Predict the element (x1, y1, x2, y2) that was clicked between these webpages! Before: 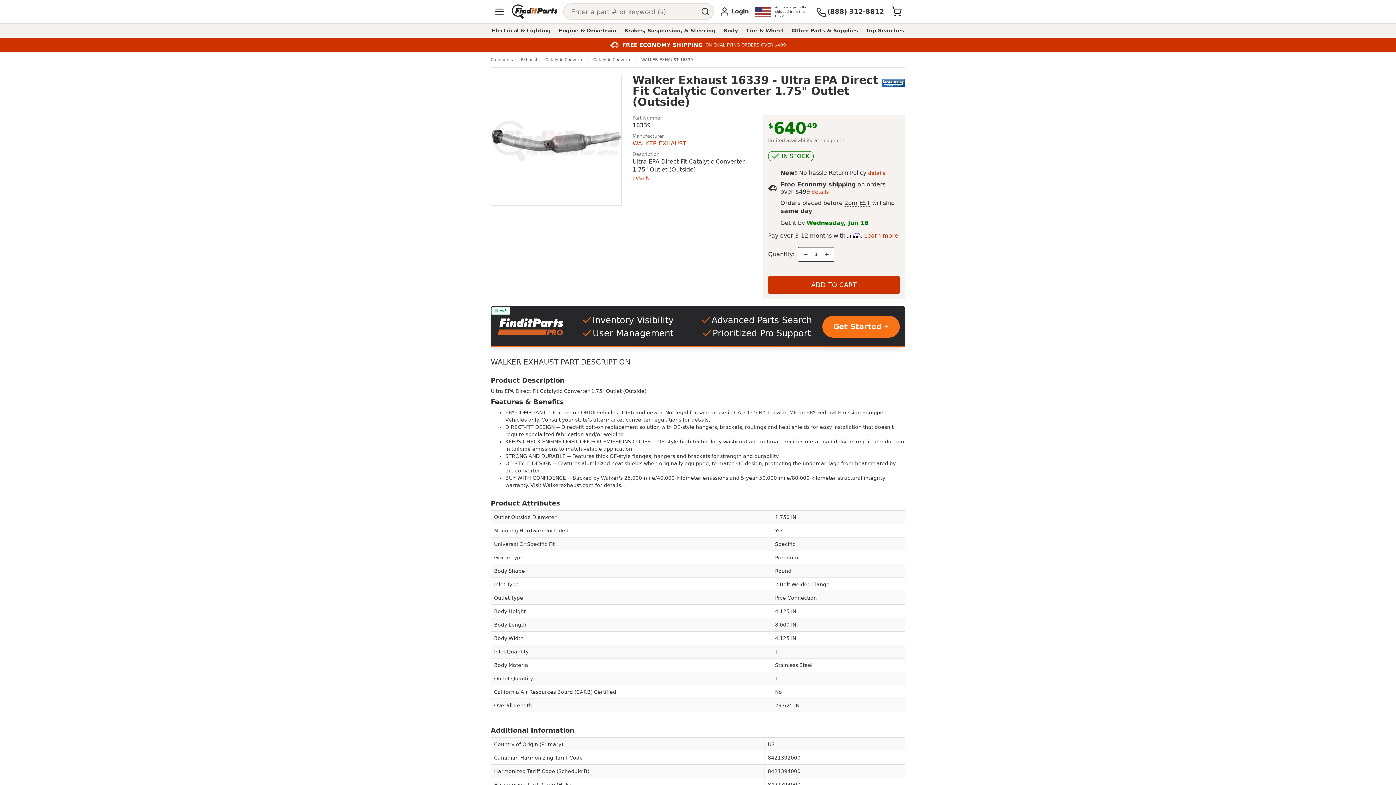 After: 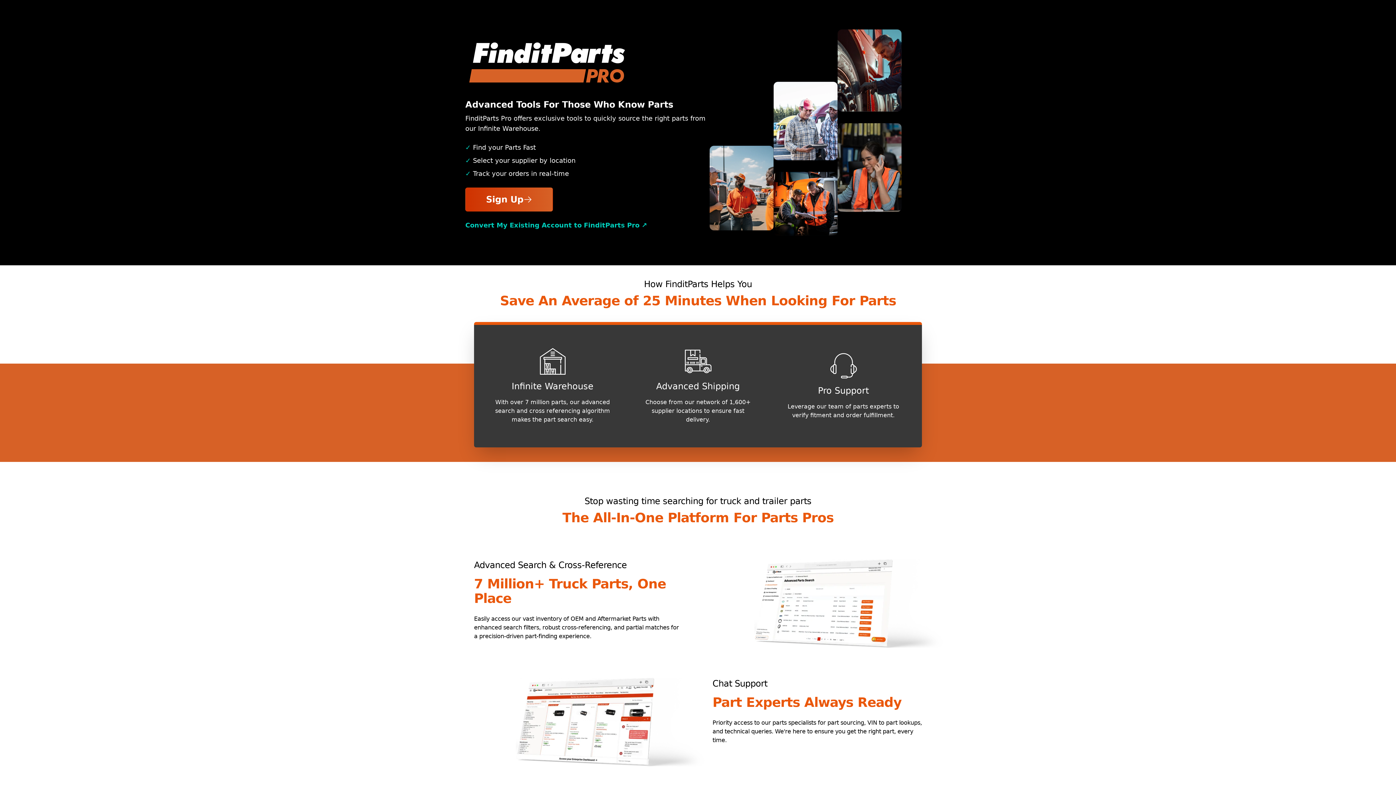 Action: label: New!
Inventory Visibility
Advanced Parts Search
User Management
Prioritized Pro Support
Get Started bbox: (490, 306, 905, 347)